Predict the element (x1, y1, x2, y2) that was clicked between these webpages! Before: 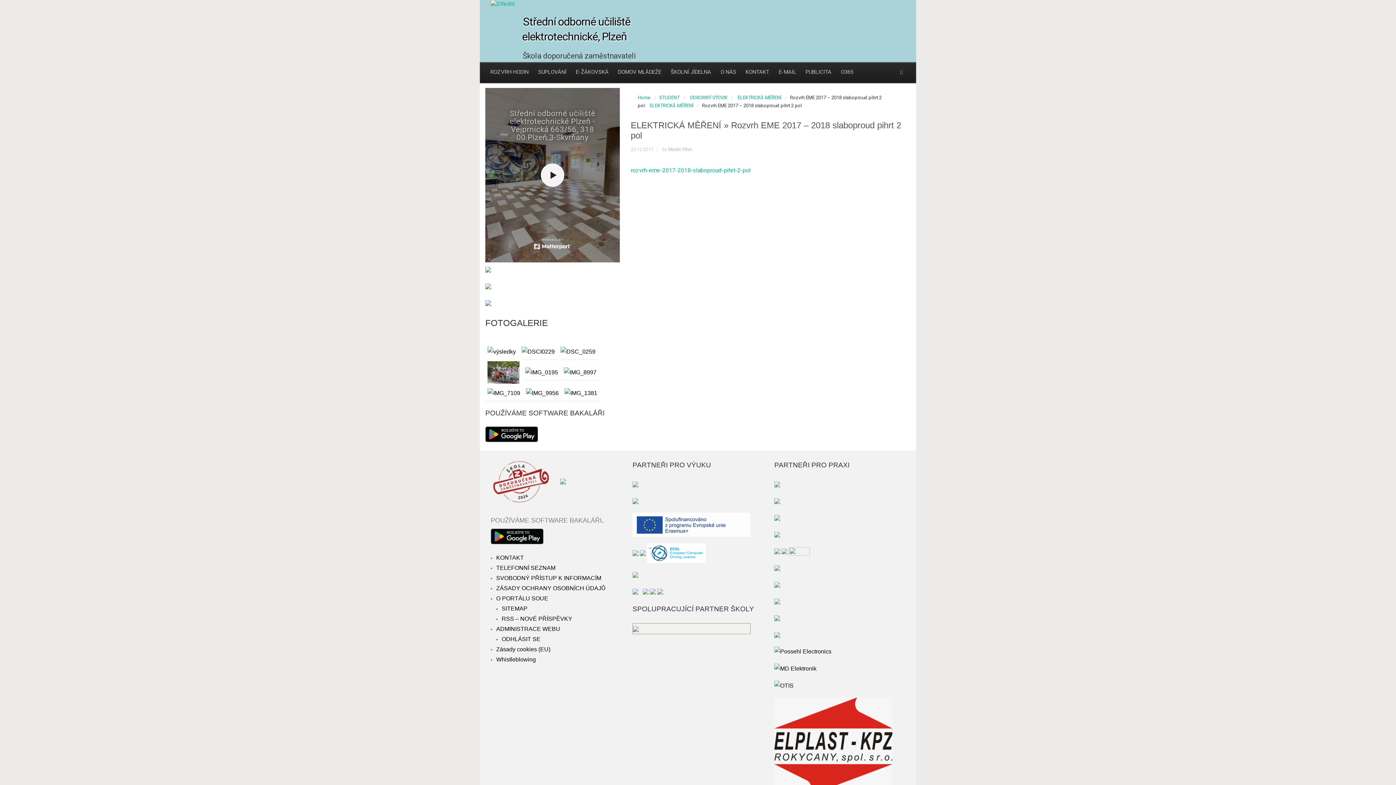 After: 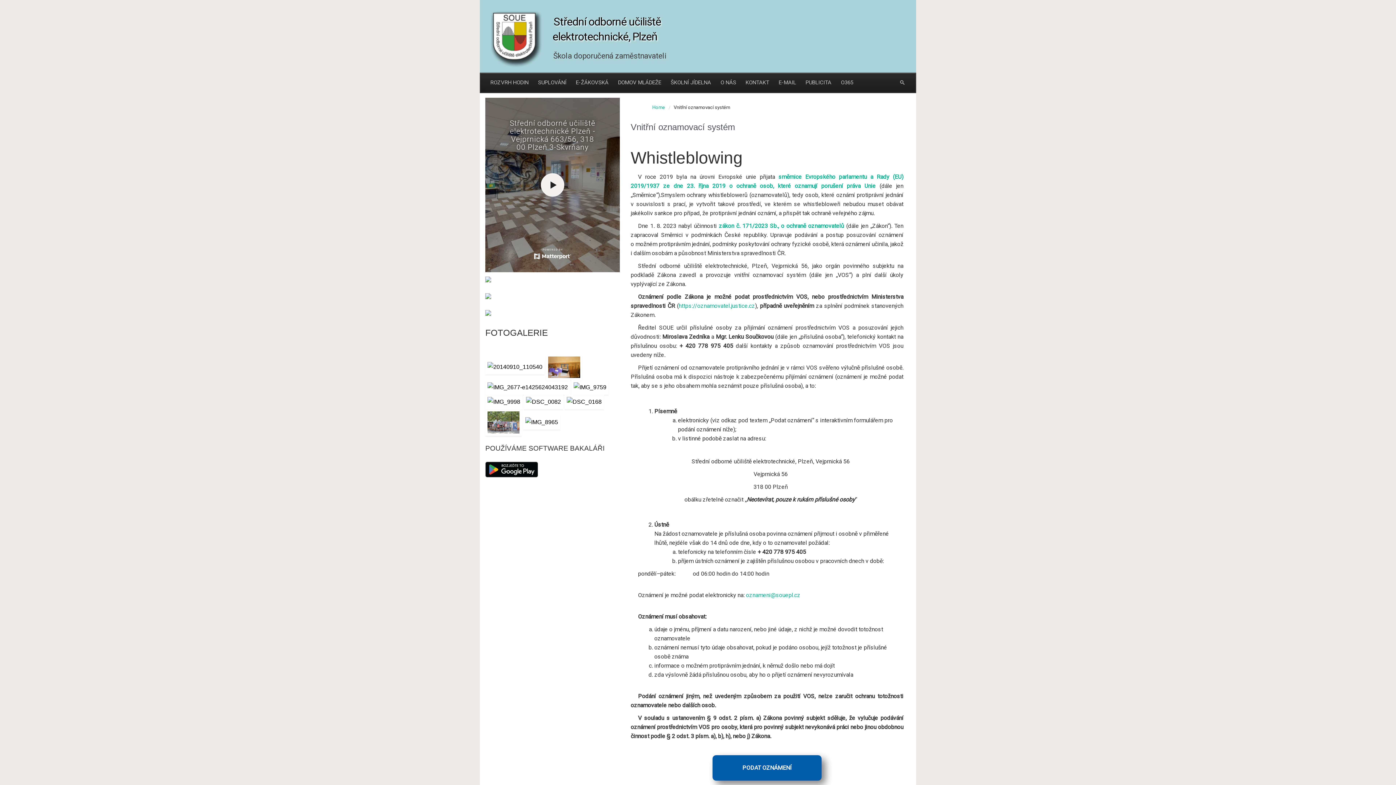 Action: bbox: (496, 655, 536, 663) label: Whistleblowing